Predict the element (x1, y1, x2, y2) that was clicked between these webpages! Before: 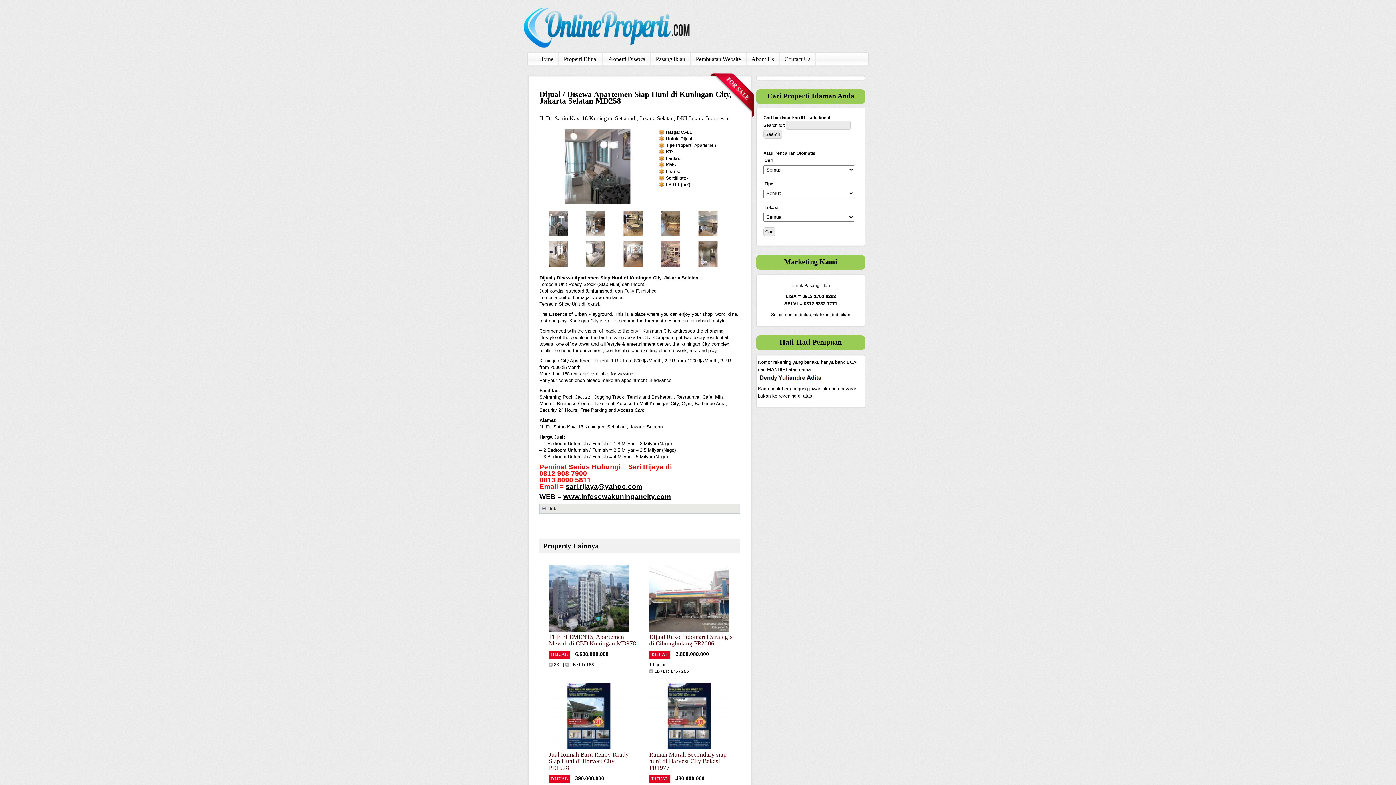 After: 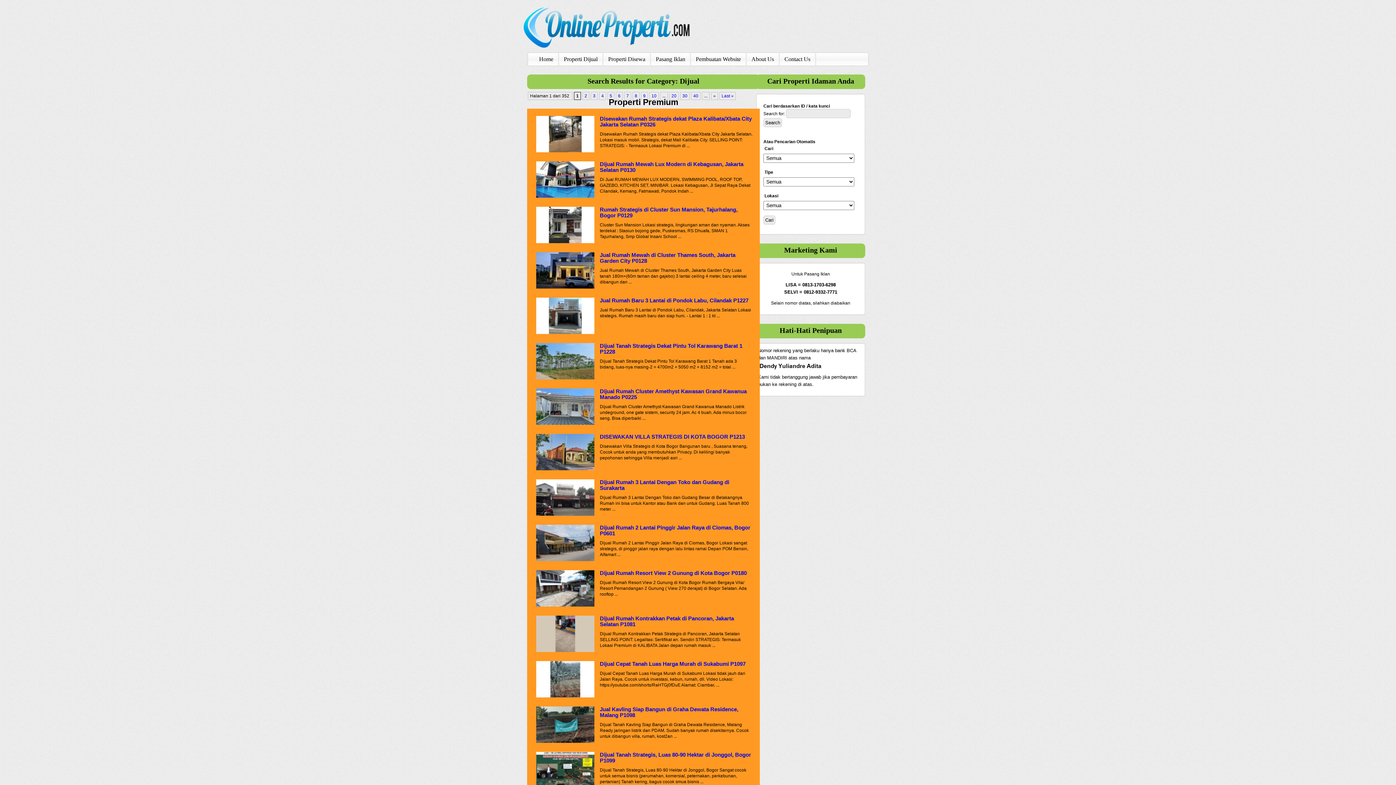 Action: label: Properti Dijual bbox: (559, 52, 603, 65)